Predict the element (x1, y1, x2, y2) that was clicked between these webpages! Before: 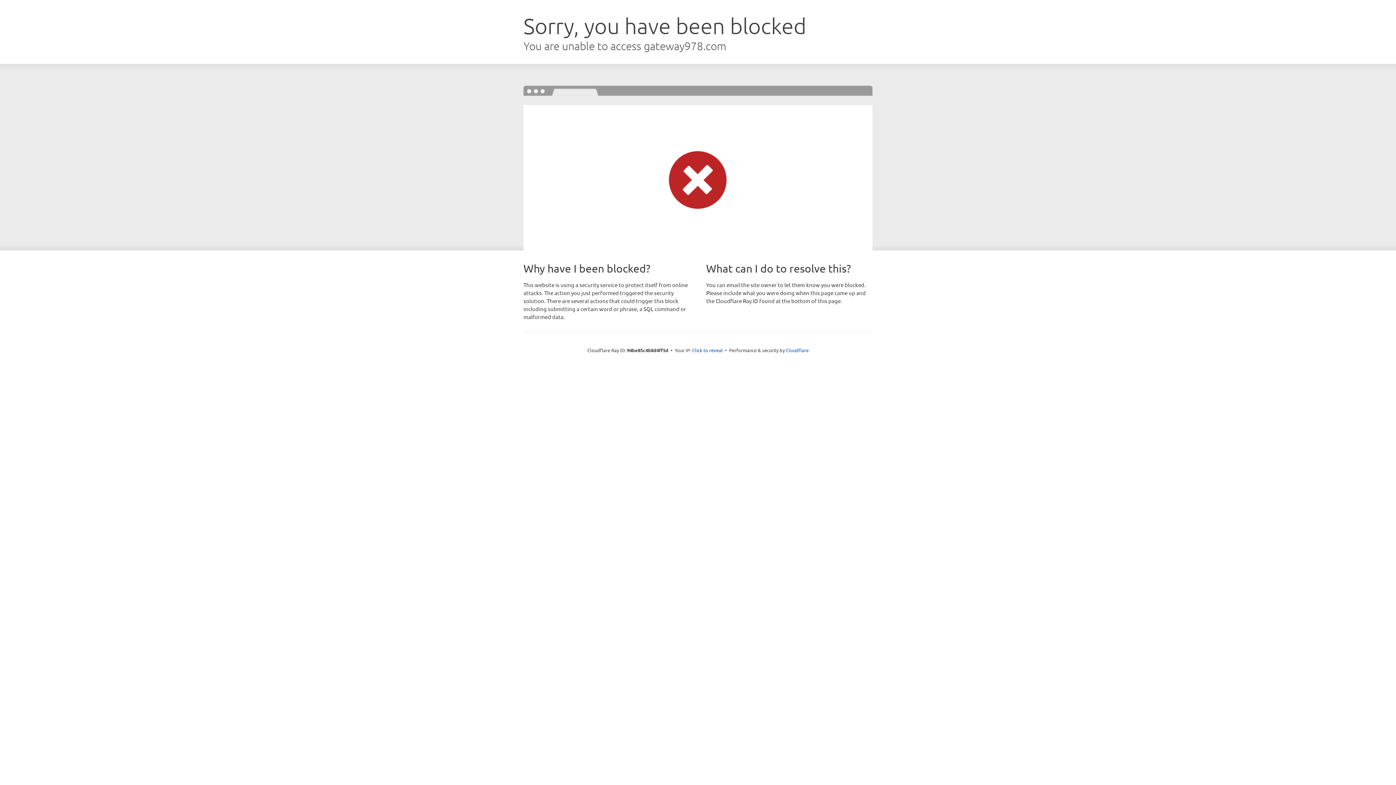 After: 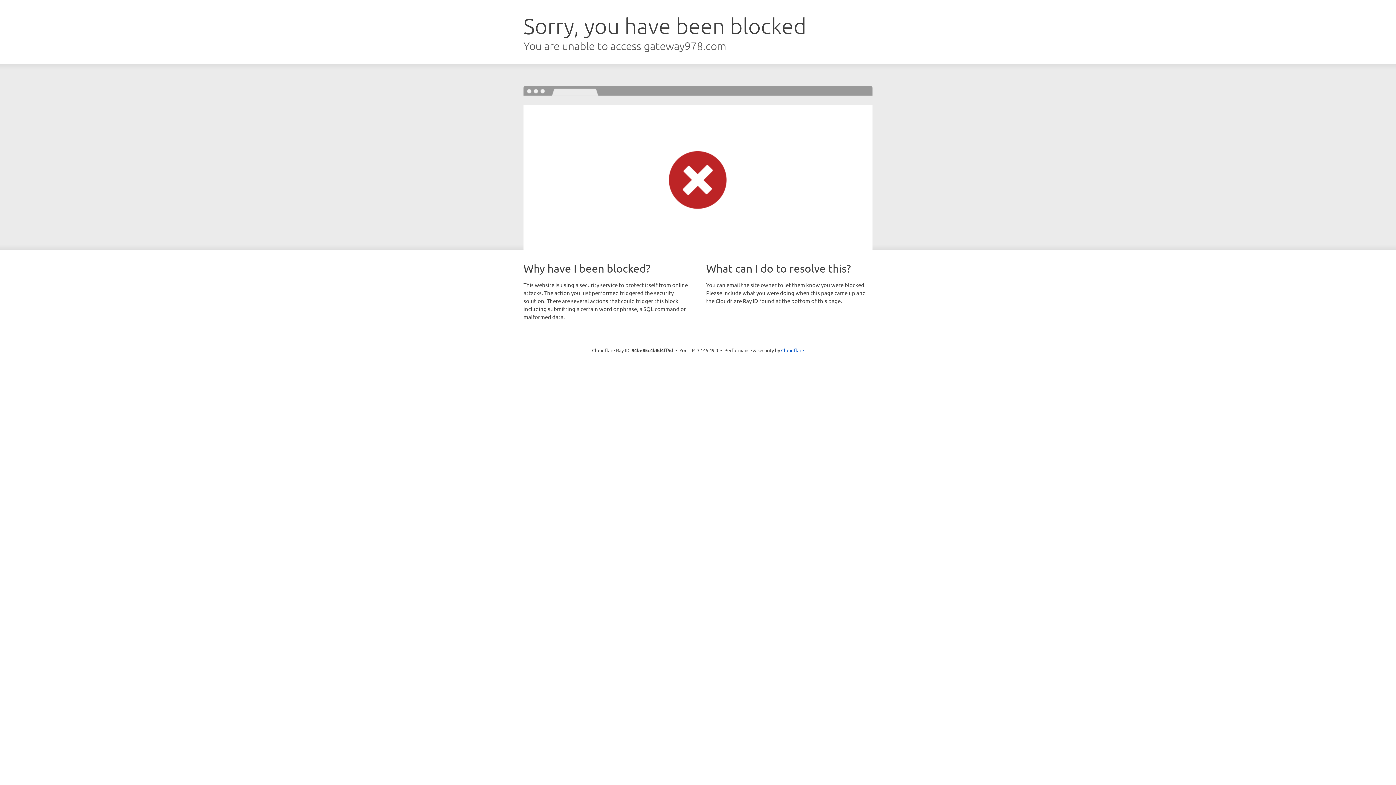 Action: label: Click to reveal bbox: (692, 346, 722, 353)